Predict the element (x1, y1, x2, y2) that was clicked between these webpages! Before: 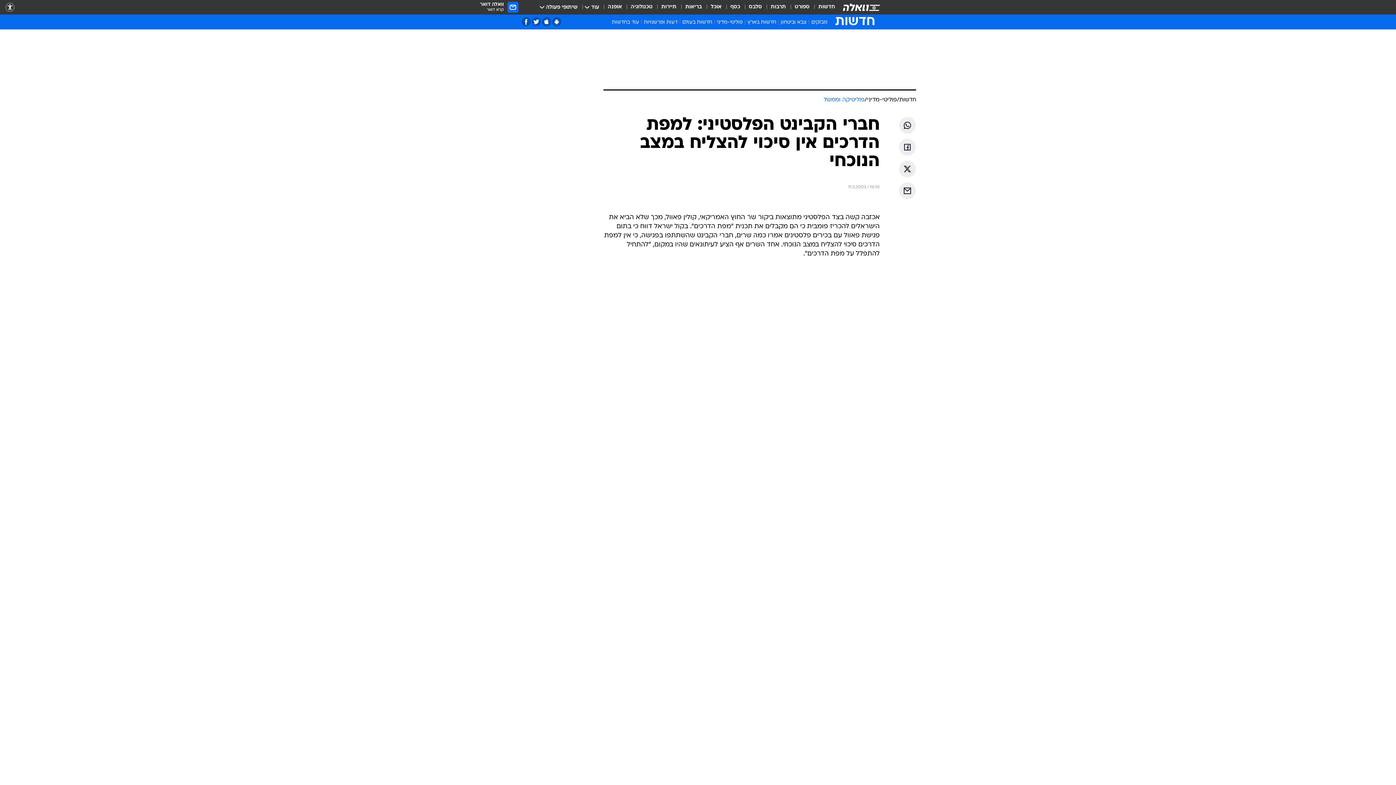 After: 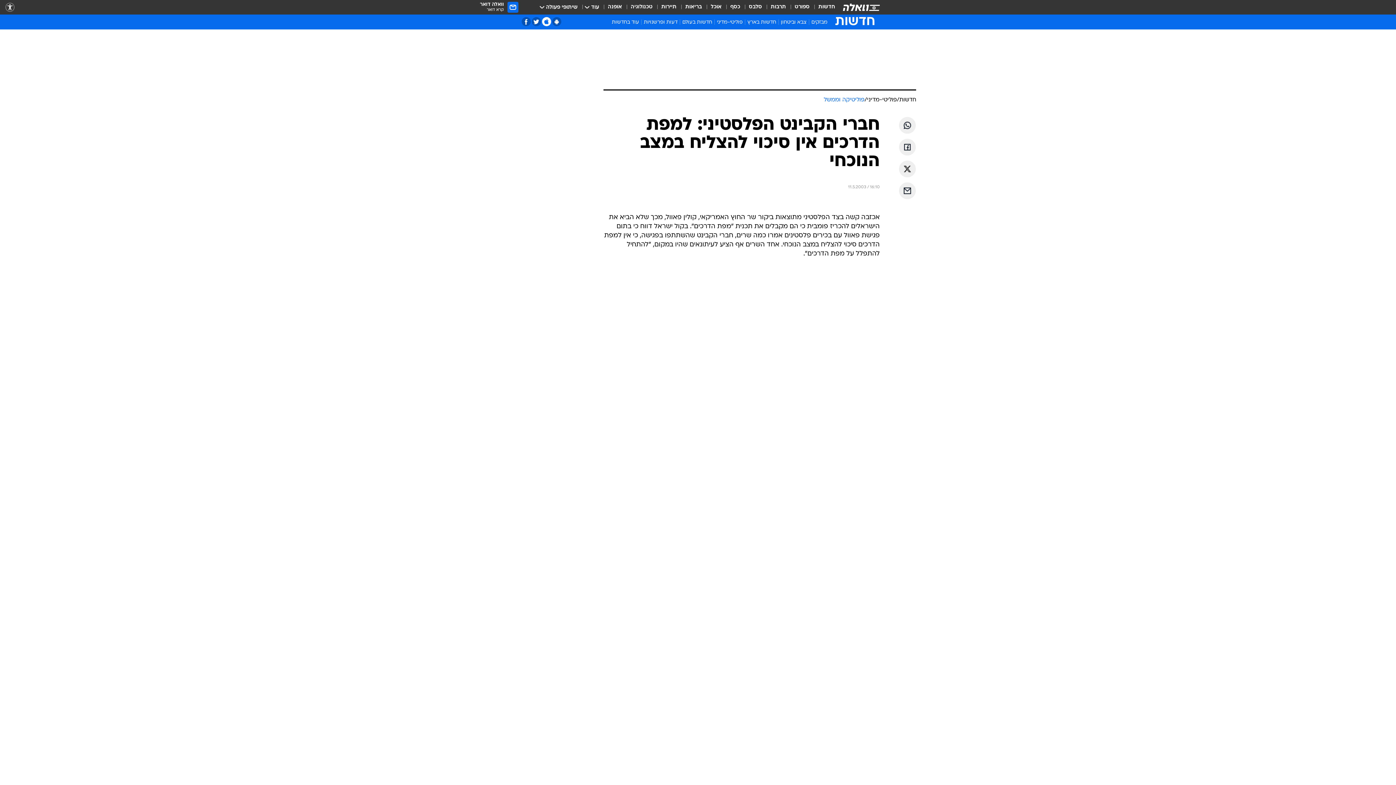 Action: bbox: (542, 17, 551, 26) label: אפליקציית אייפון